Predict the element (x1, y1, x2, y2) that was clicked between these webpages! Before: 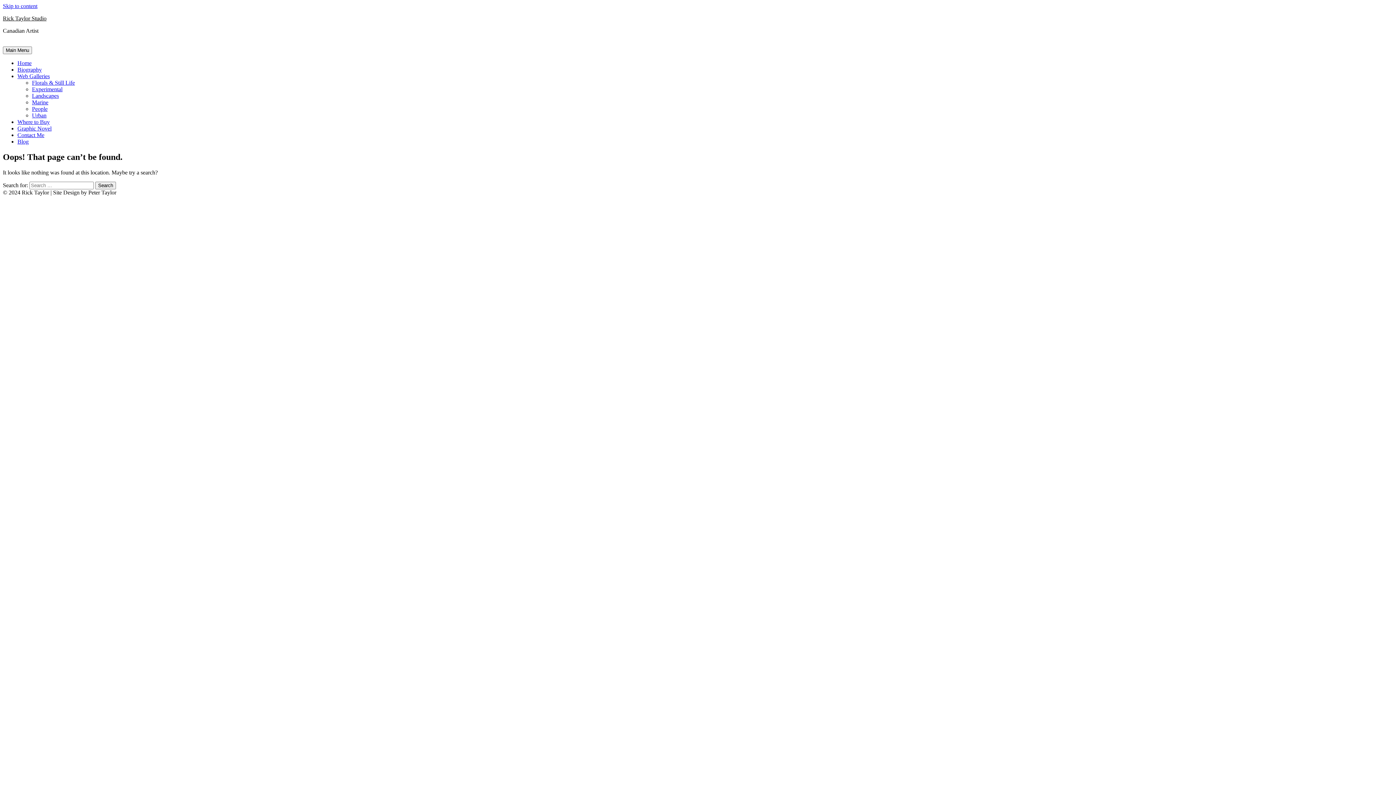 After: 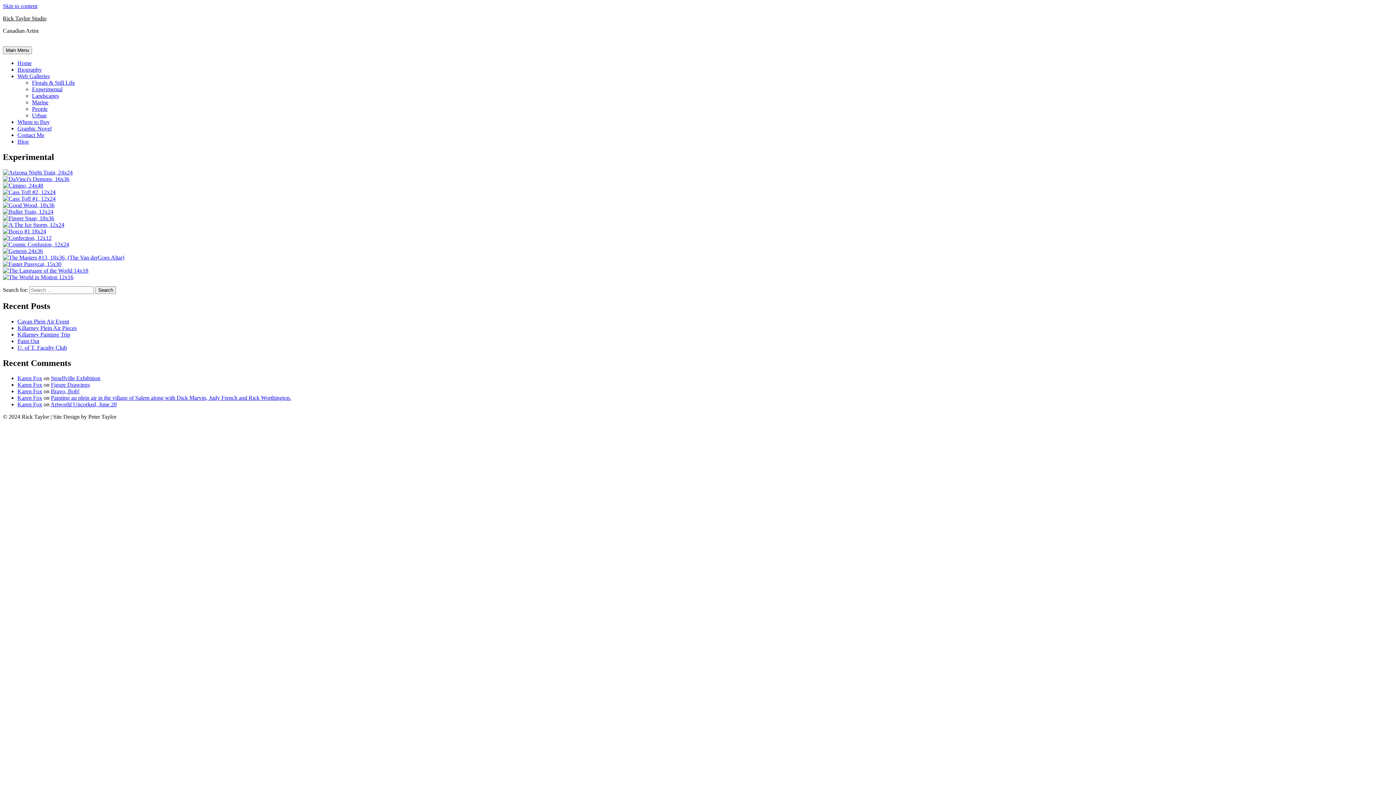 Action: bbox: (32, 86, 62, 92) label: Experimental